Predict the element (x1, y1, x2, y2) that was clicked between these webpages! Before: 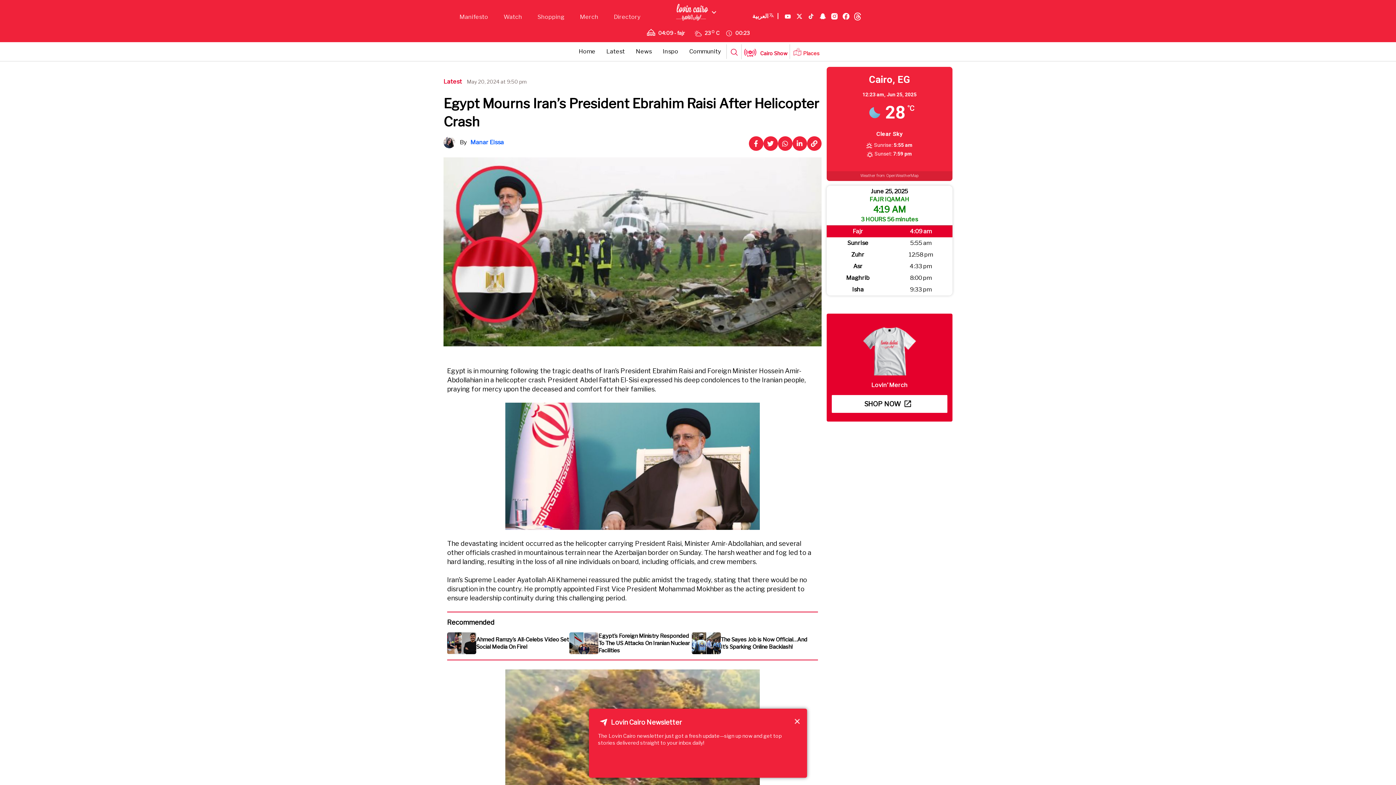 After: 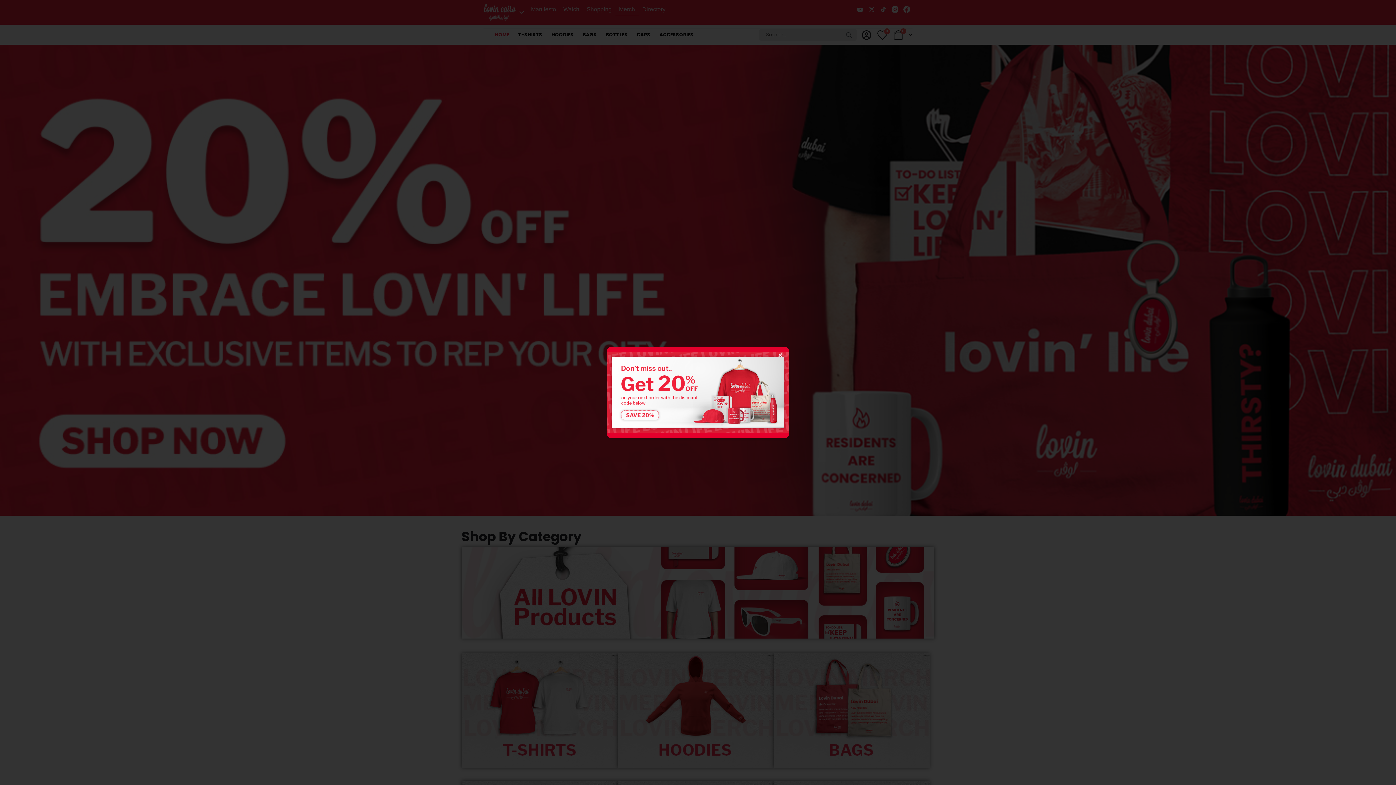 Action: label: Merch bbox: (576, 9, 601, 24)